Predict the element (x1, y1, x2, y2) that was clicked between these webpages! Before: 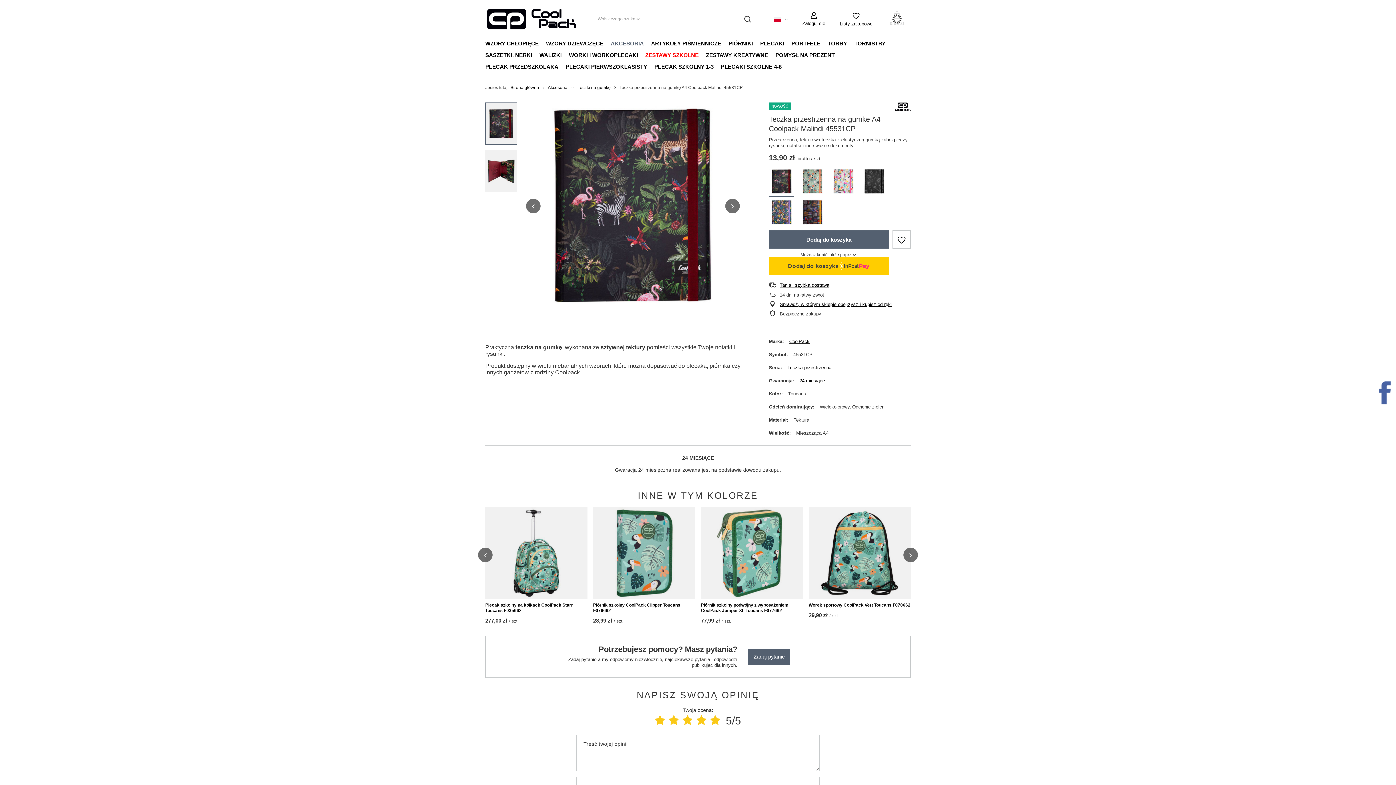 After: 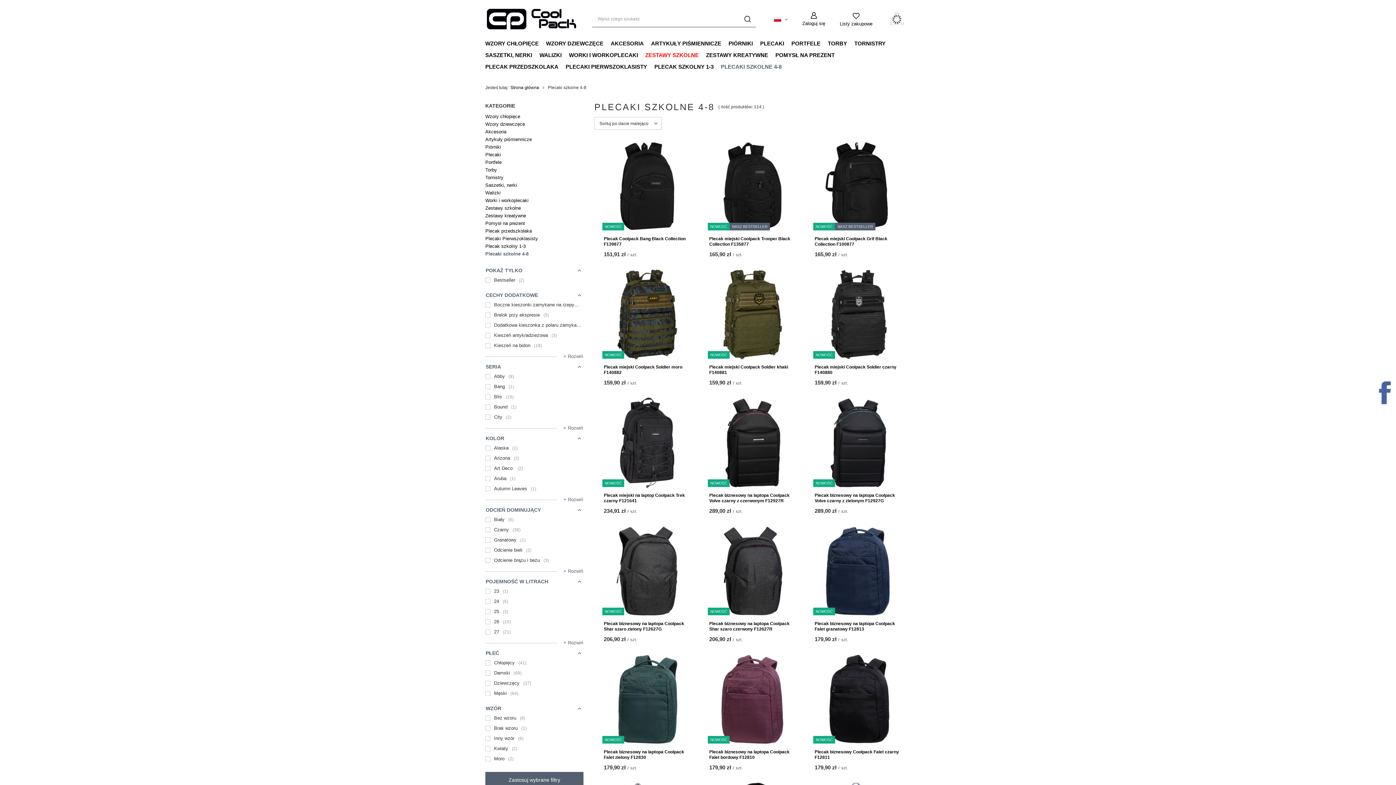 Action: label: PLECAKI SZKOLNE 4-8 bbox: (717, 61, 785, 73)